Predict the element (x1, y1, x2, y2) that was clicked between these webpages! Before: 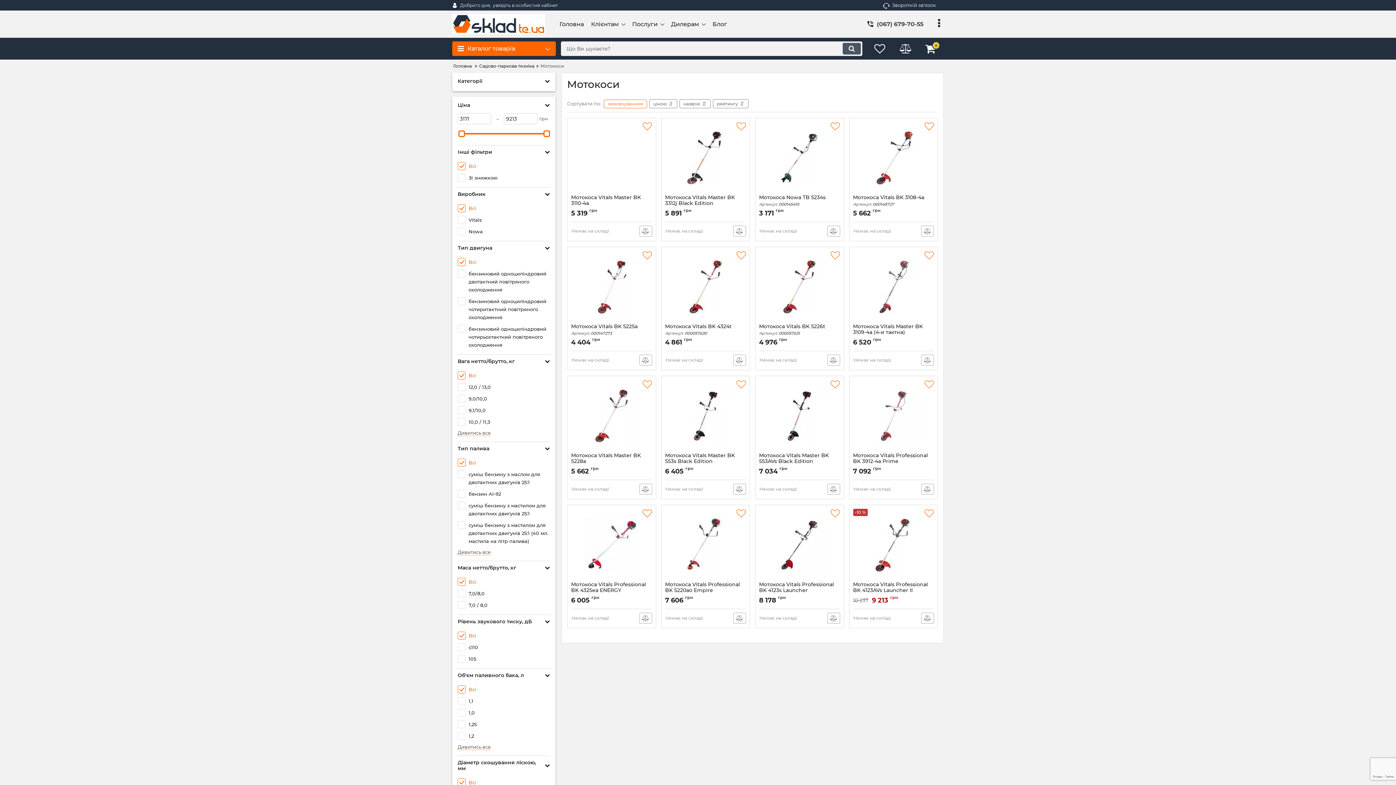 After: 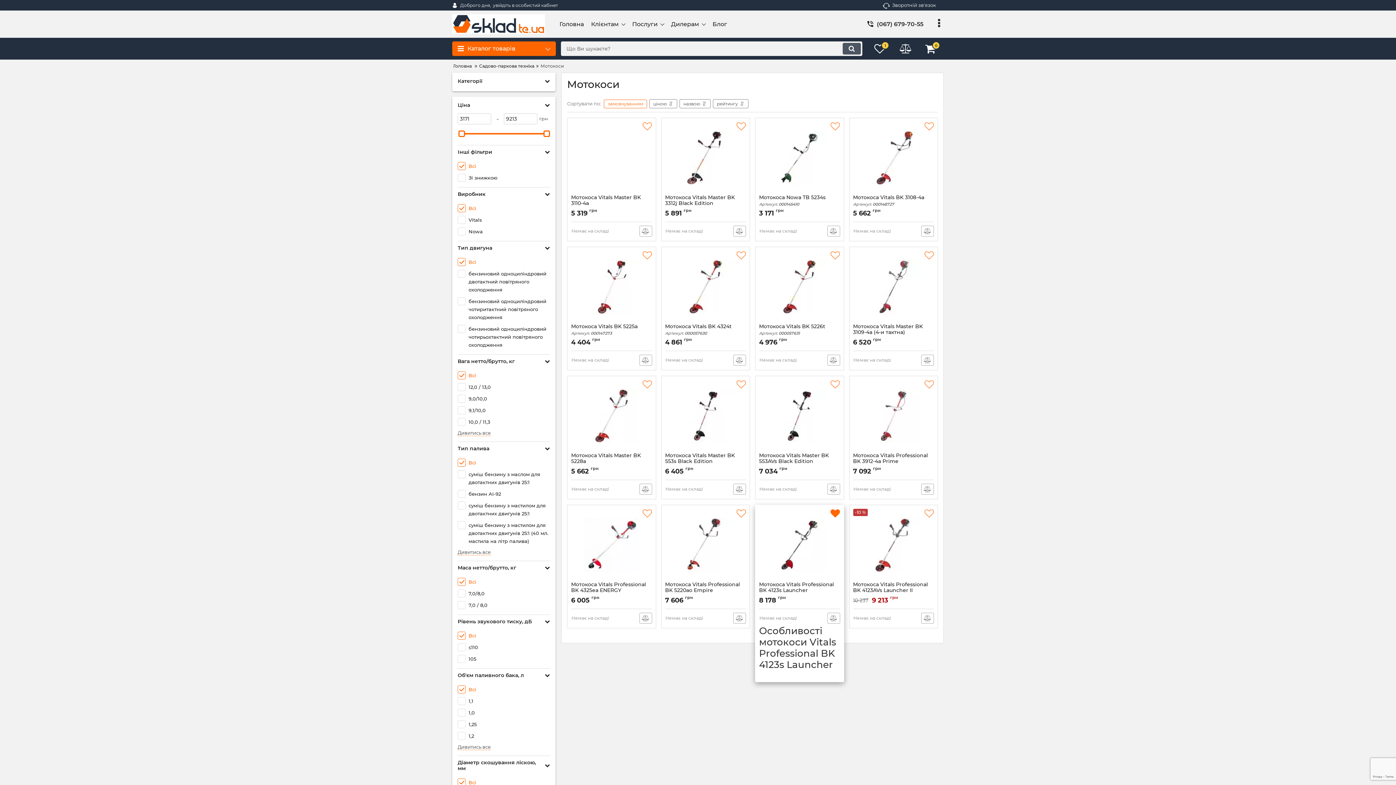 Action: bbox: (830, 509, 840, 518)